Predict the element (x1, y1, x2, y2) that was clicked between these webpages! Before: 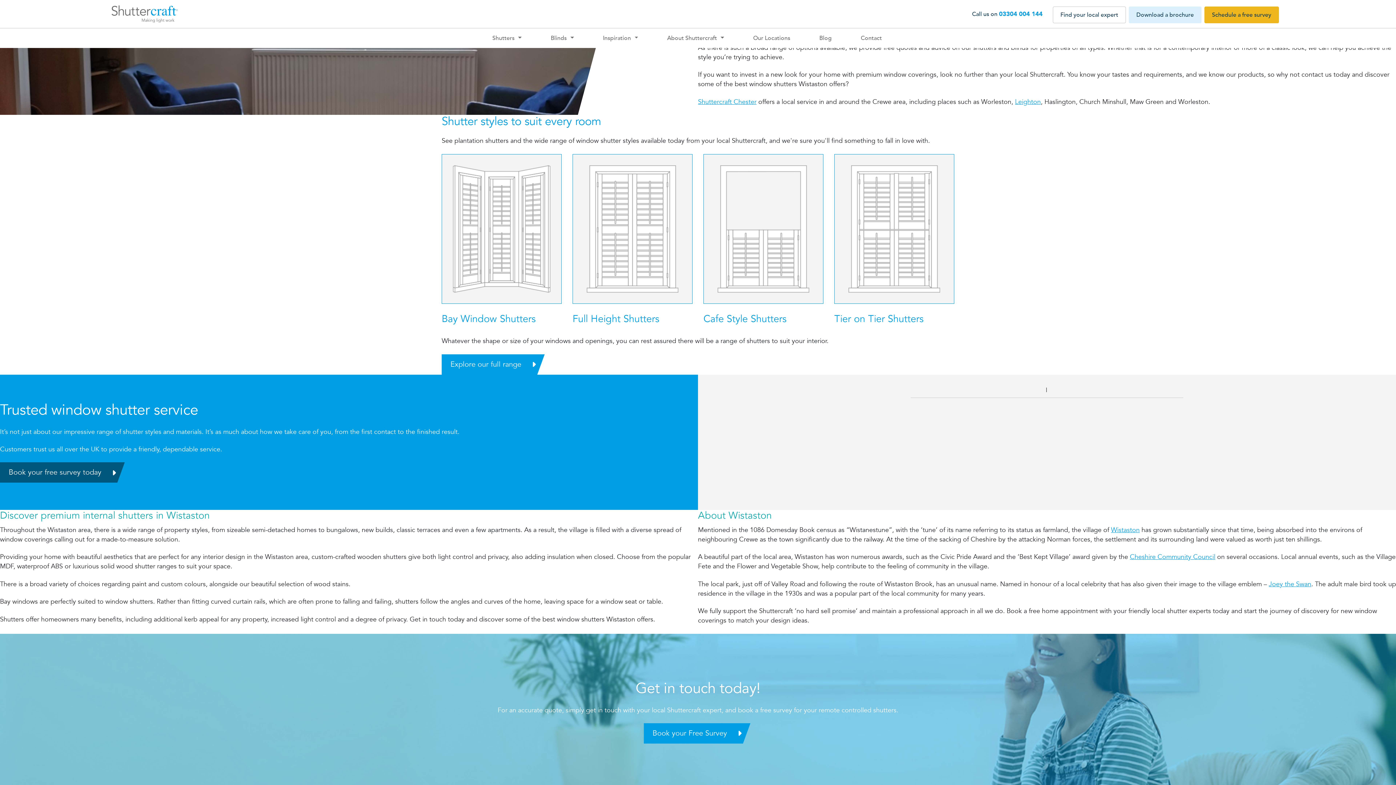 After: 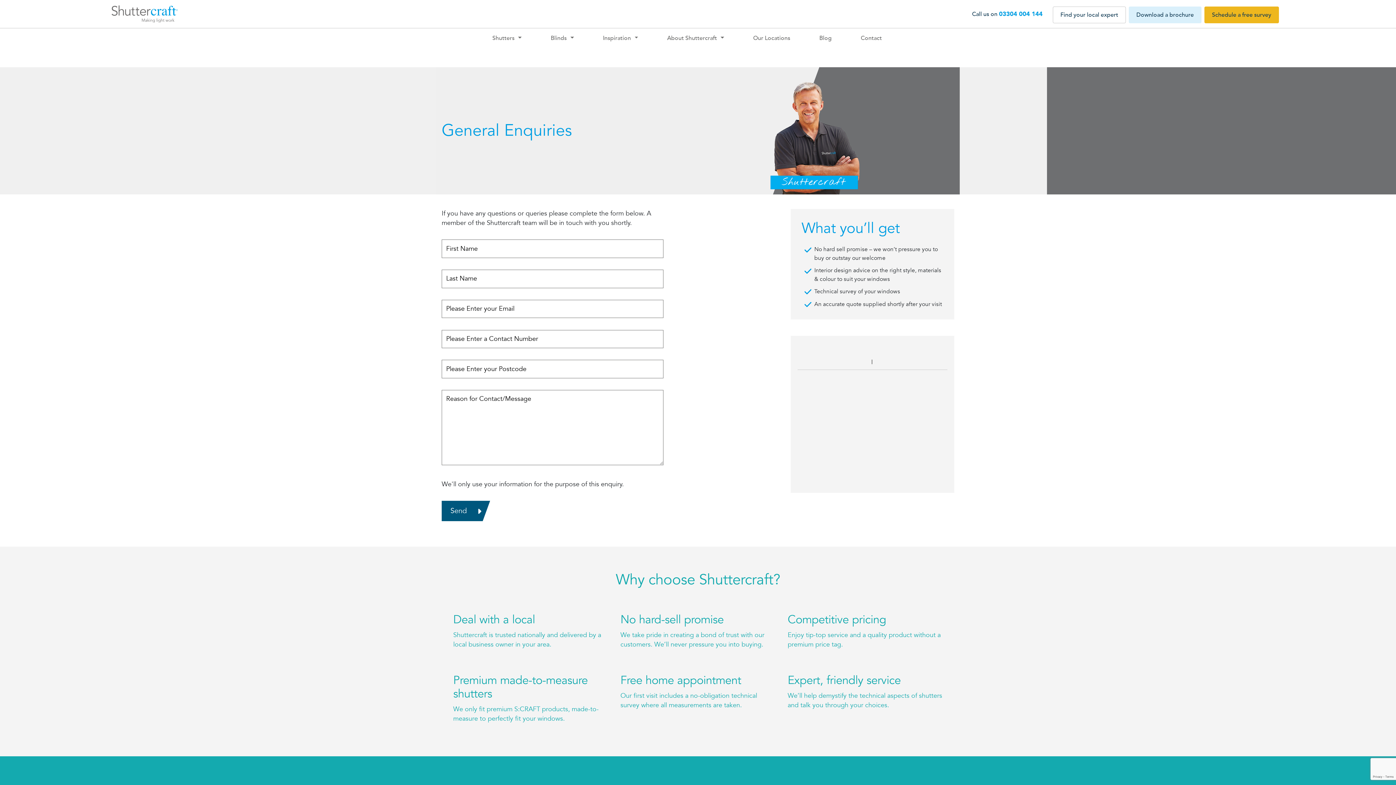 Action: bbox: (857, 30, 885, 46) label: Contact